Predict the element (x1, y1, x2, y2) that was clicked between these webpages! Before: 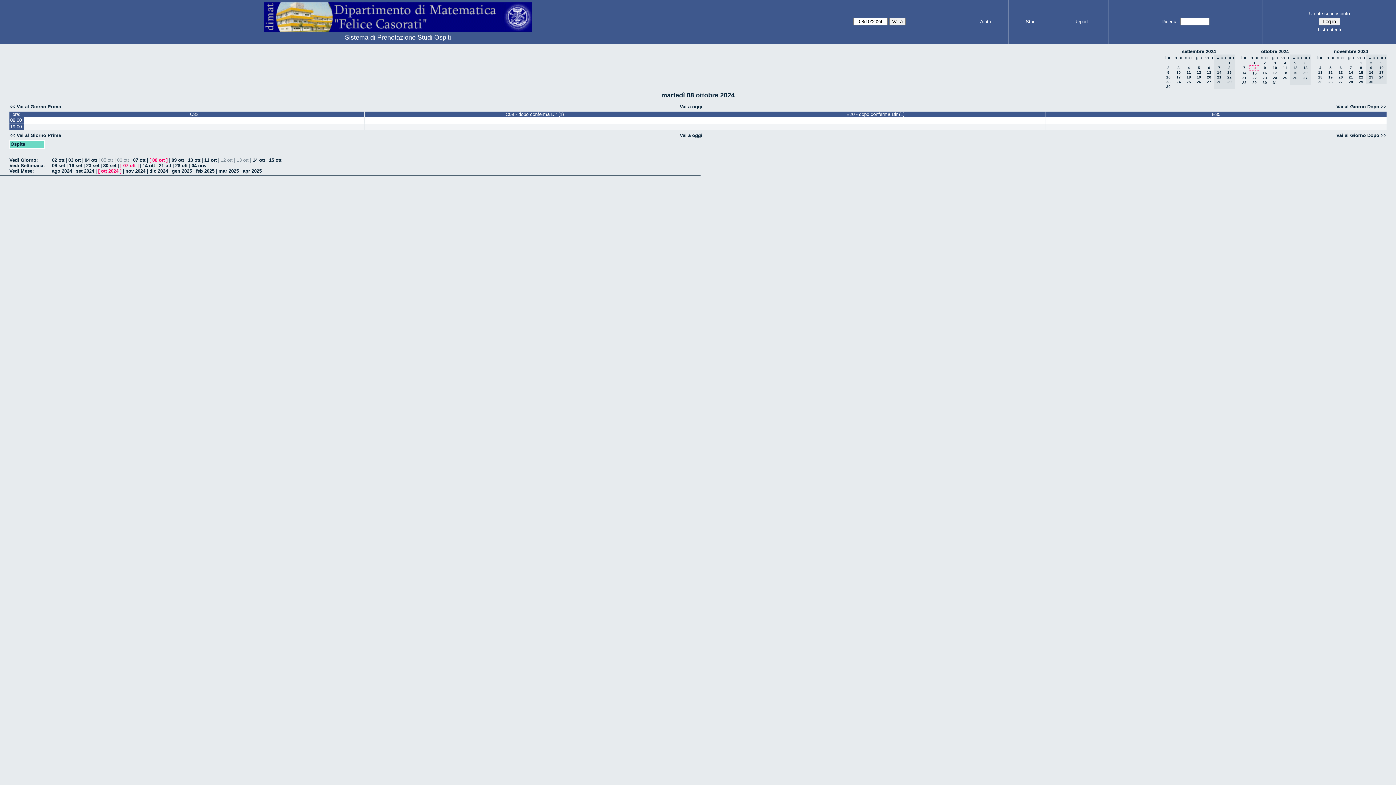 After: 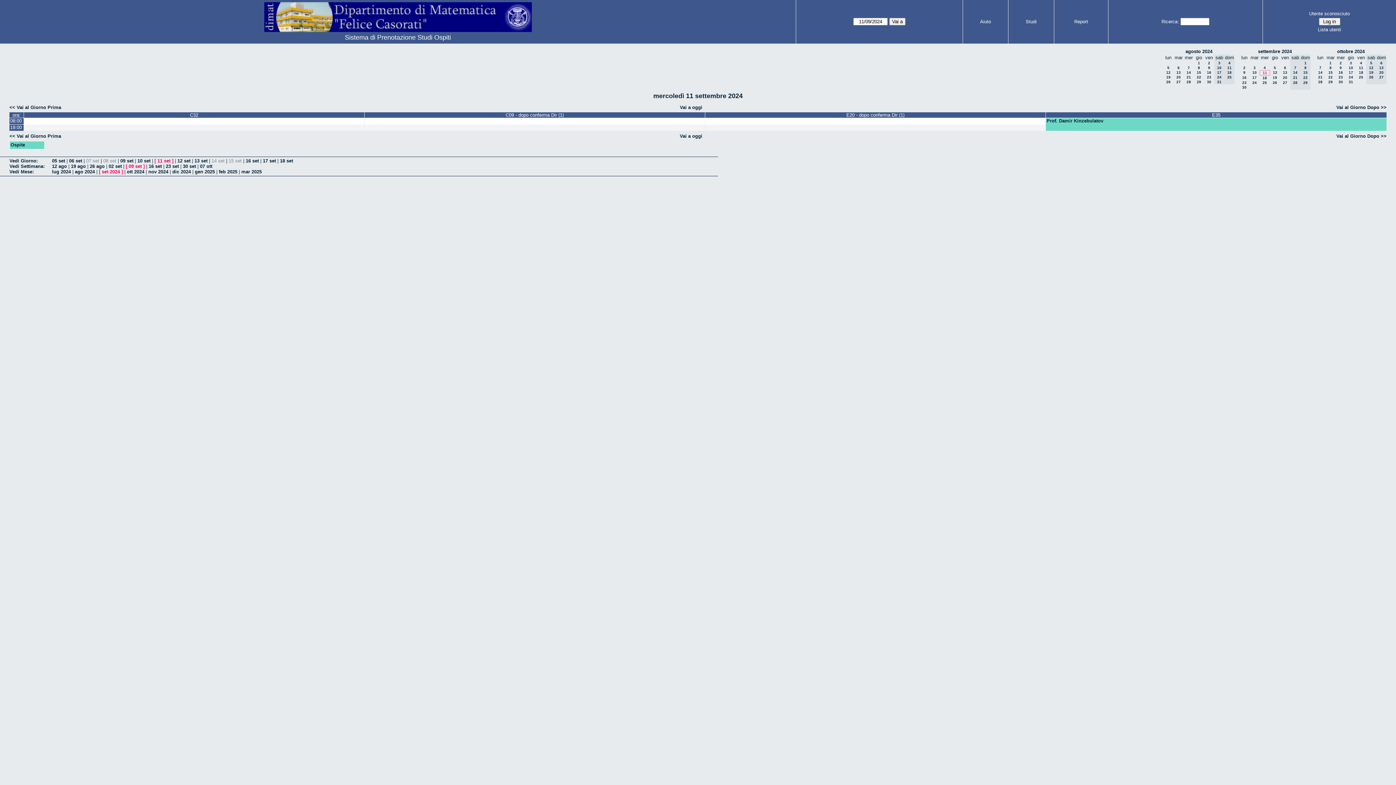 Action: label: 11 bbox: (1186, 70, 1191, 74)